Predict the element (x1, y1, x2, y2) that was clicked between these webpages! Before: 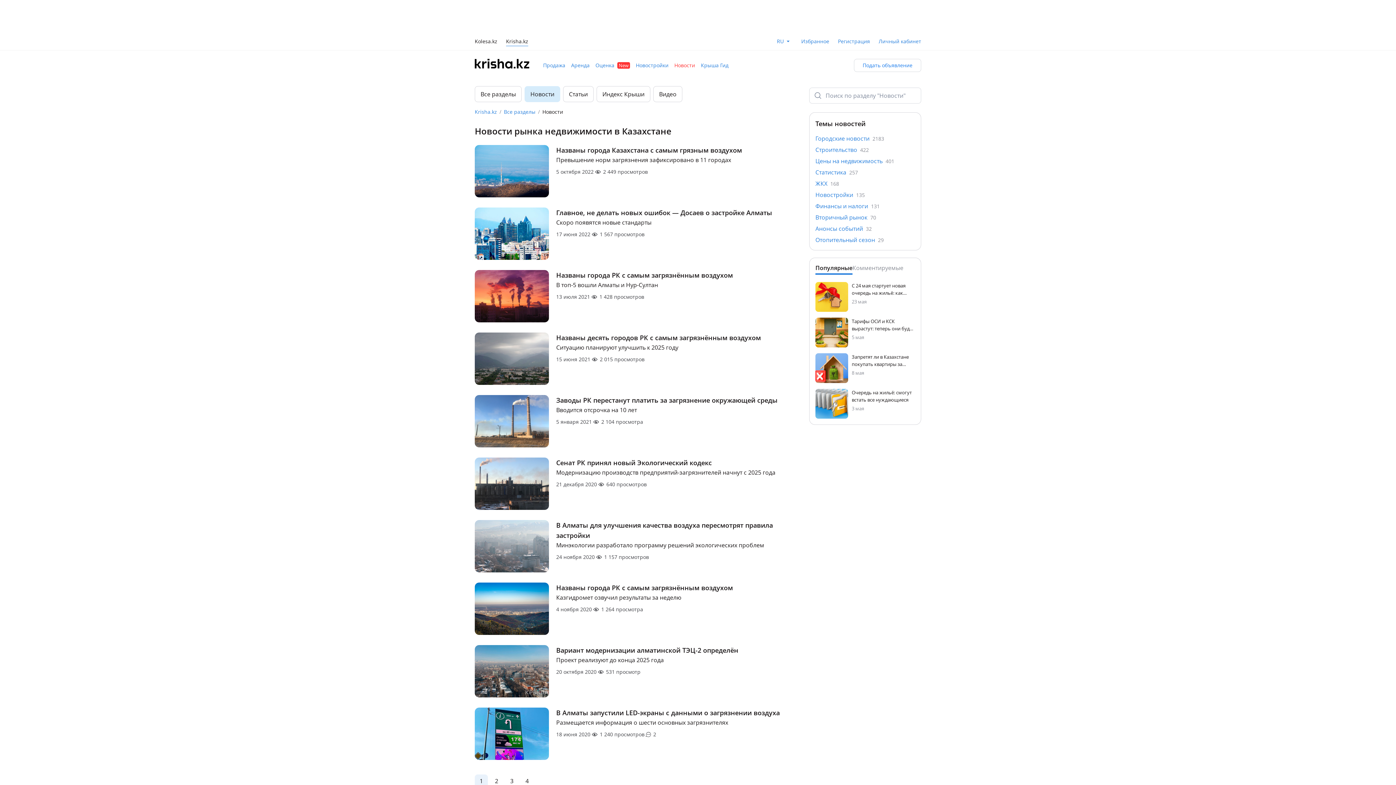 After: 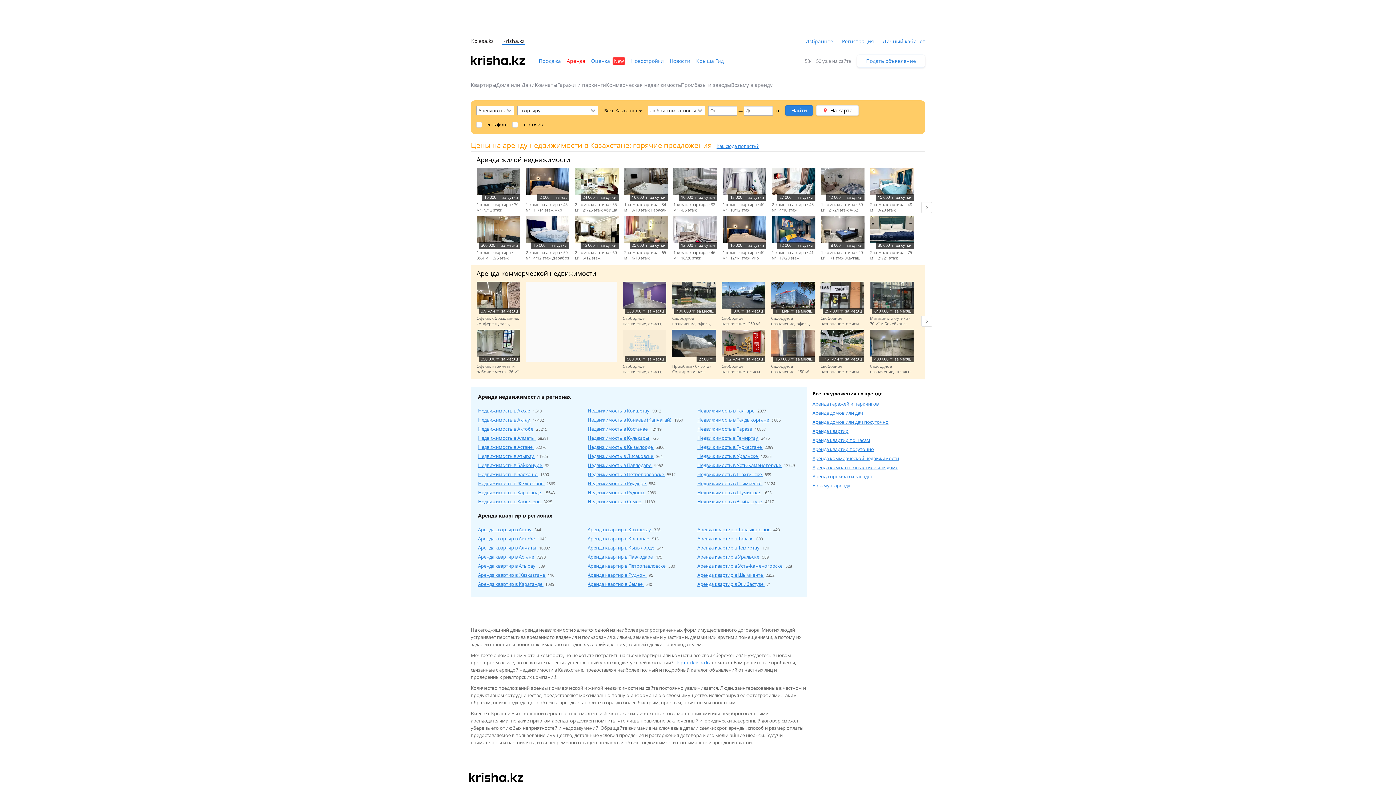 Action: label: Аренда bbox: (568, 61, 592, 69)